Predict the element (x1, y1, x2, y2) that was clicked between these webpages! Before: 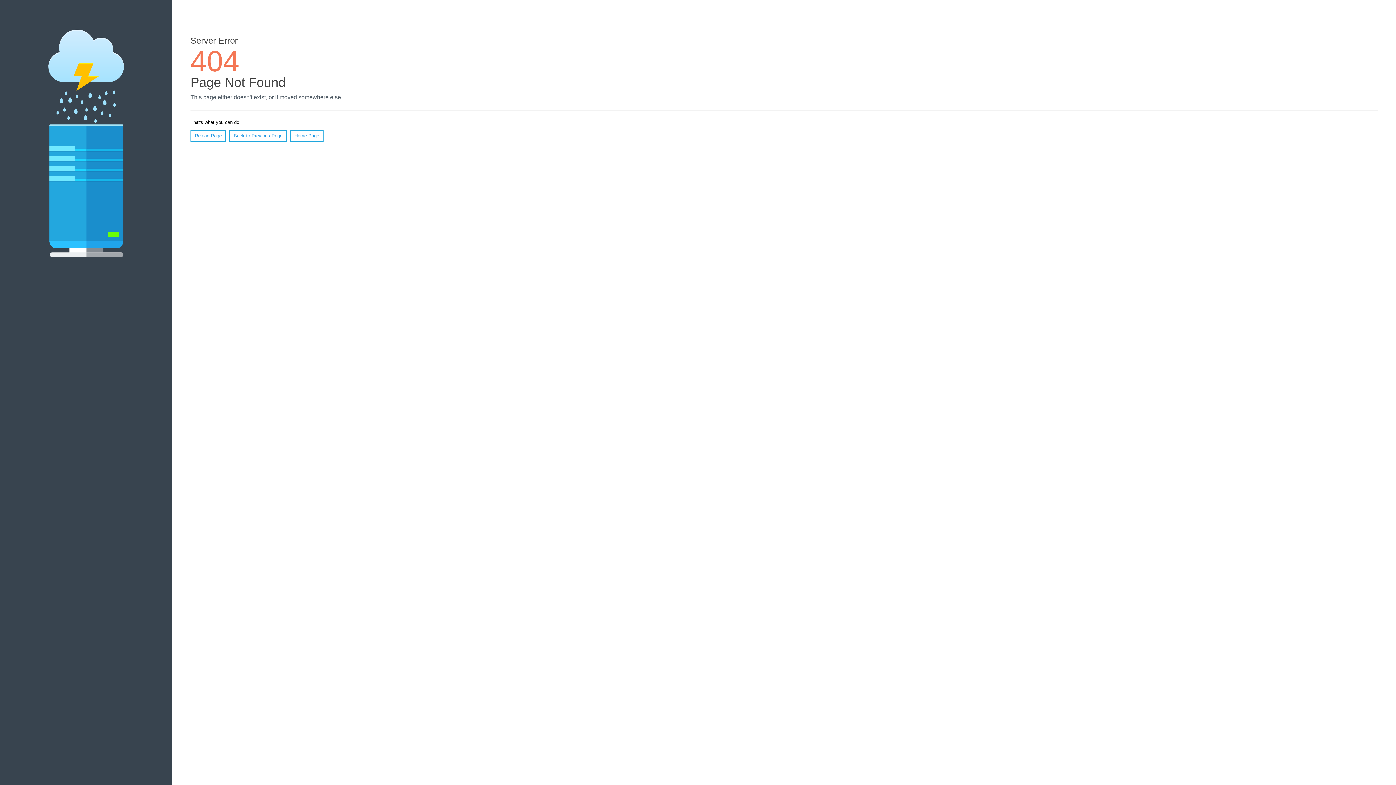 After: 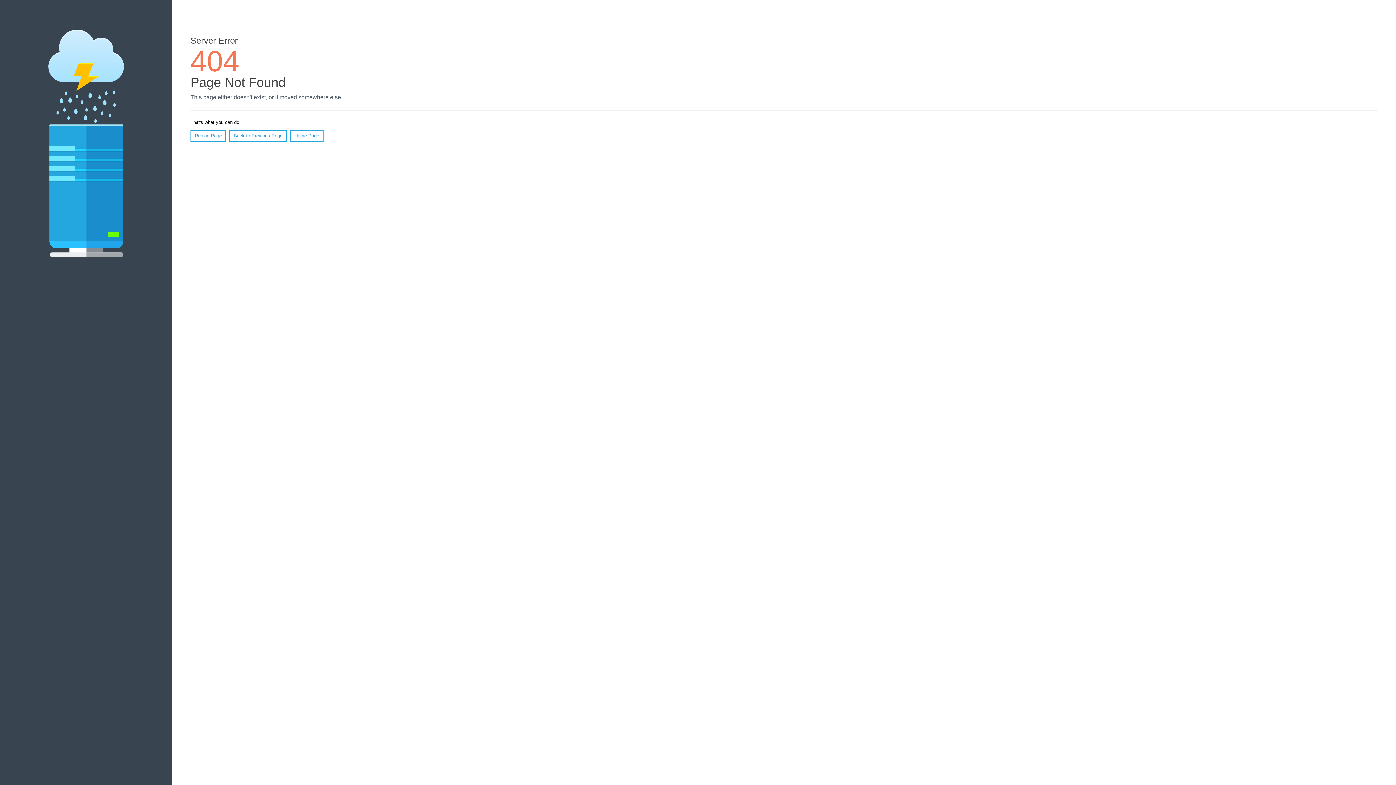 Action: label: Reload Page bbox: (190, 130, 226, 141)